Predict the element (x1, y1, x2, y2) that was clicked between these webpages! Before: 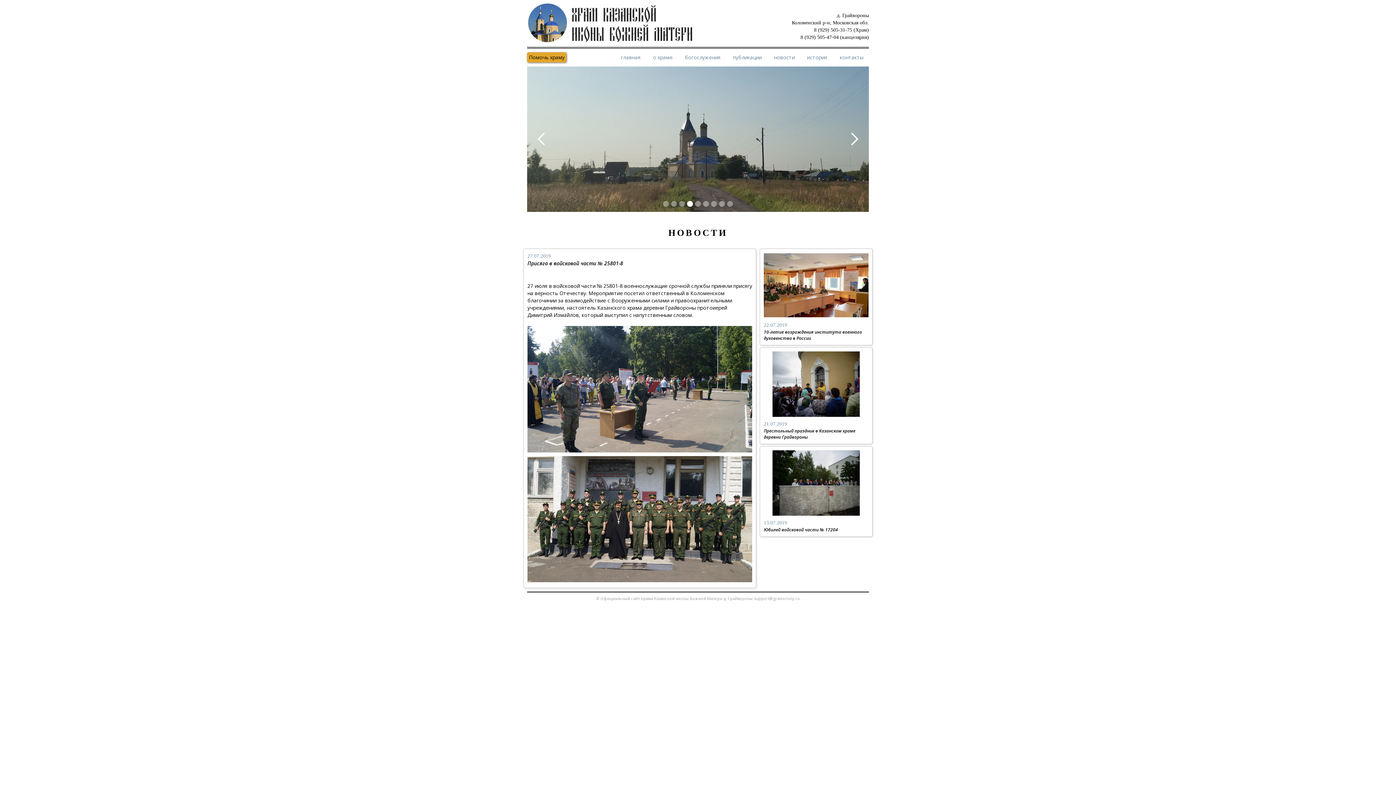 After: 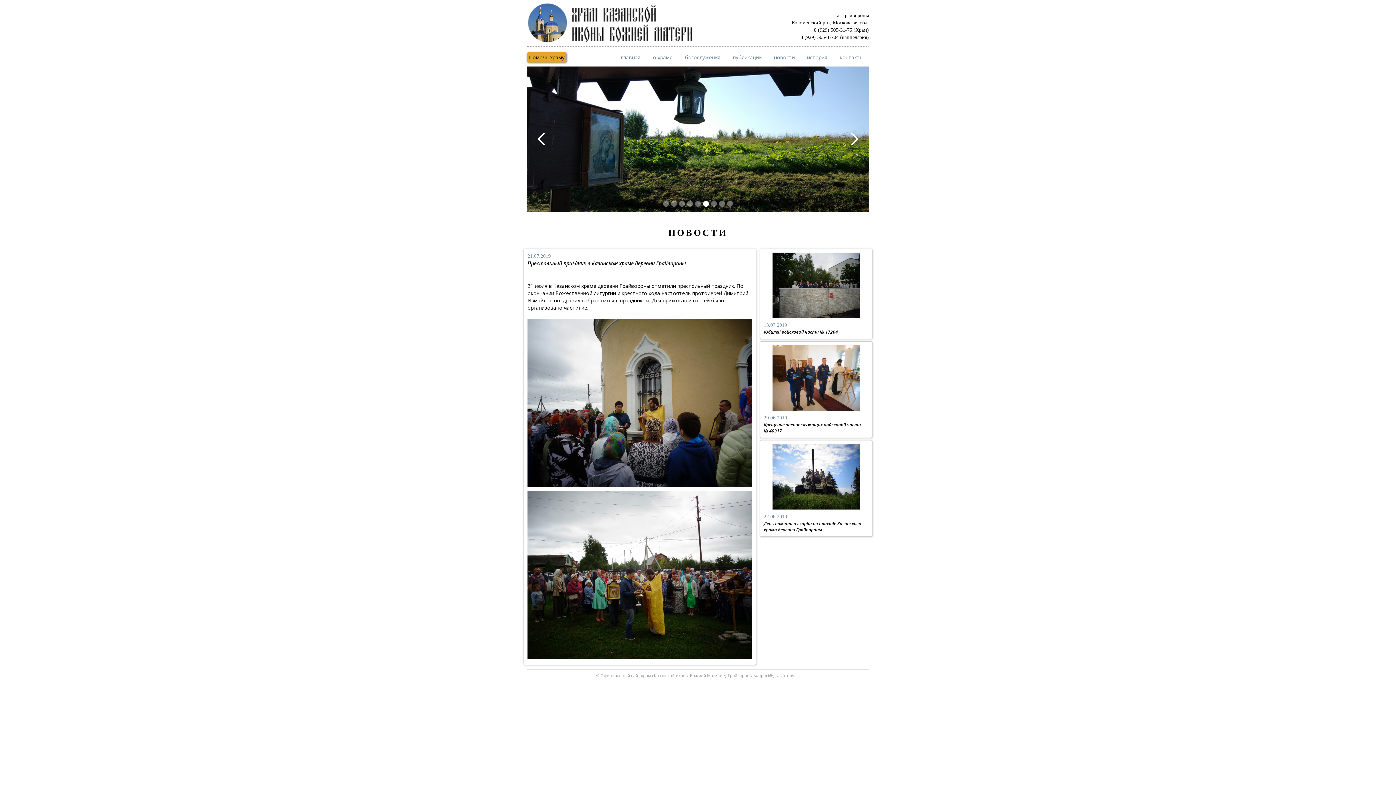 Action: label: 21.07.2019
Престольный праздник в Казанском храме деревни Грайвороны bbox: (759, 347, 872, 444)